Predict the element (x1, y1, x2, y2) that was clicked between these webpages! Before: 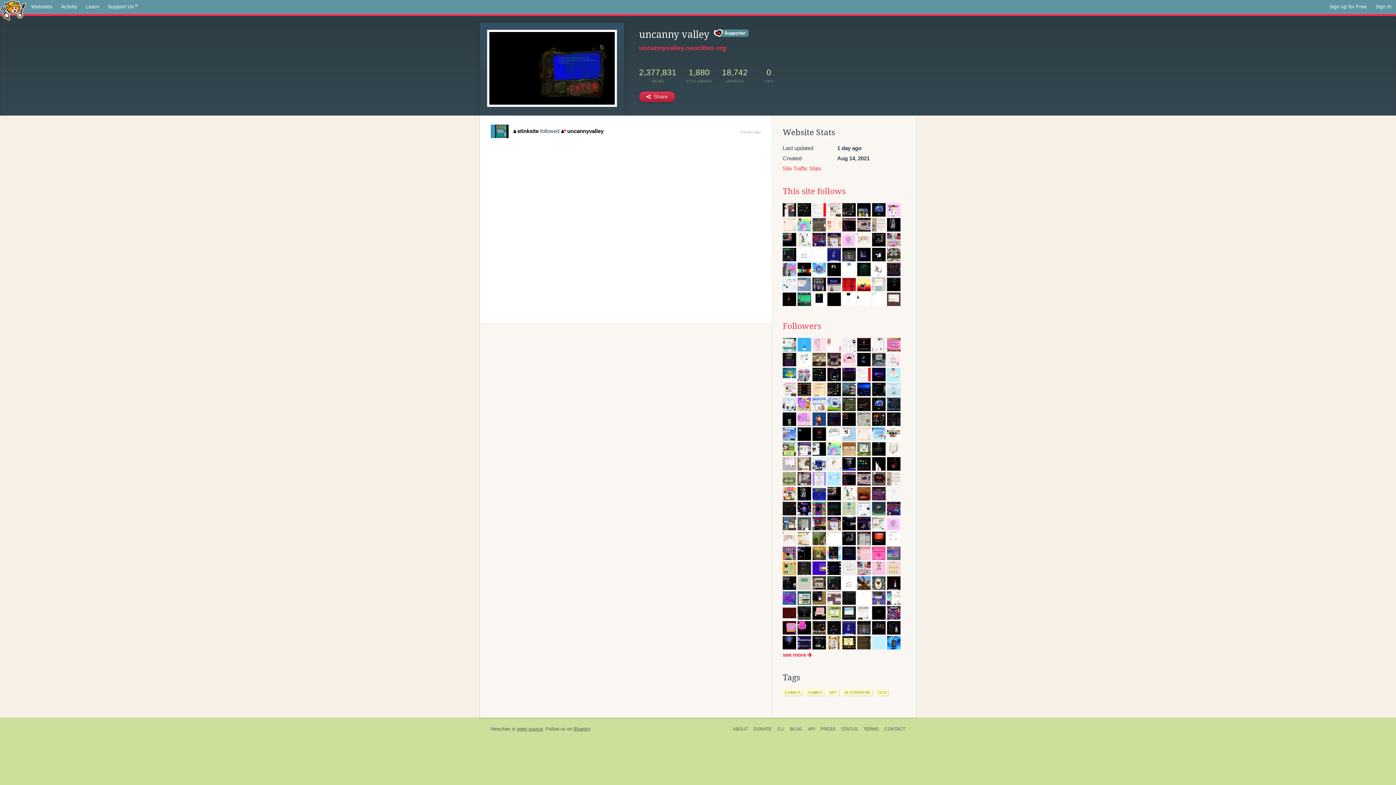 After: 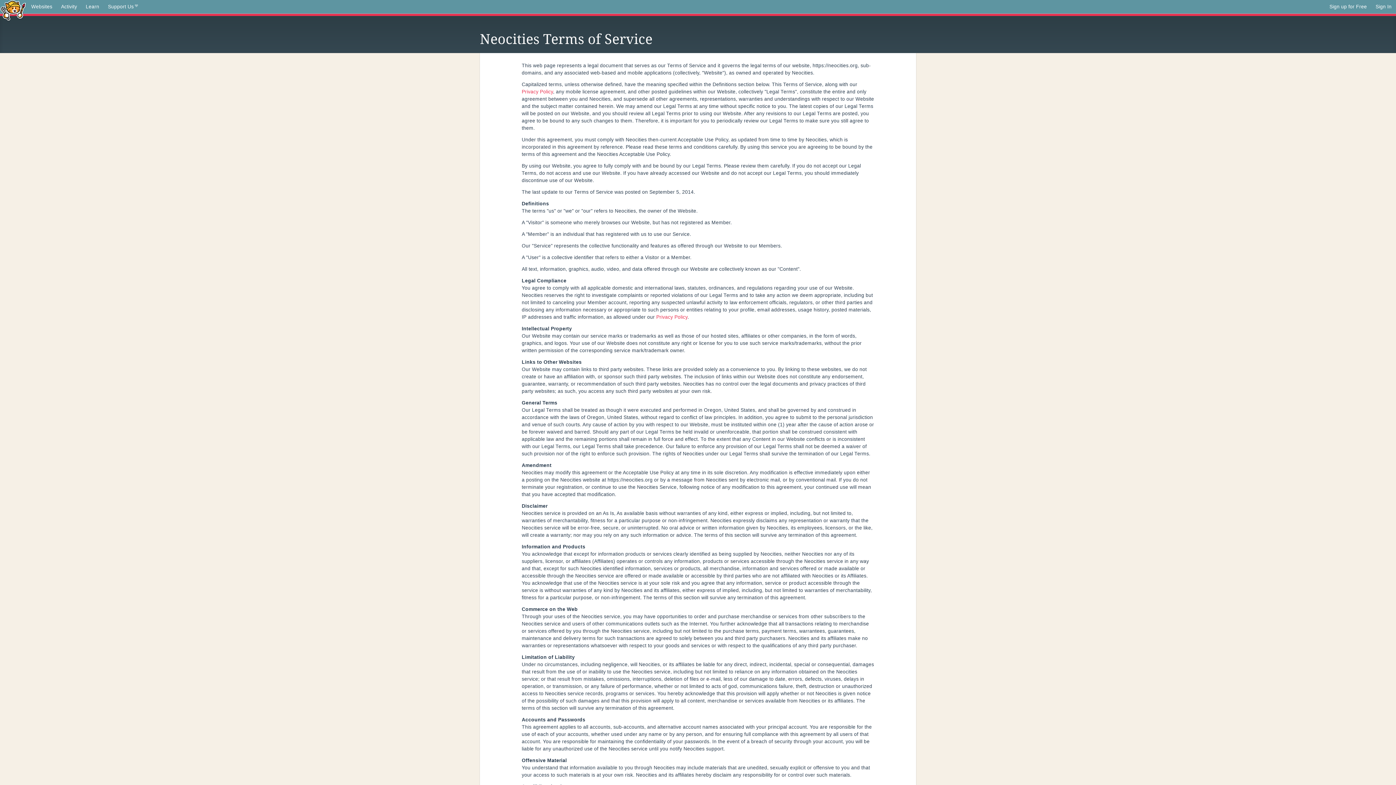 Action: label: TERMS bbox: (860, 725, 881, 733)